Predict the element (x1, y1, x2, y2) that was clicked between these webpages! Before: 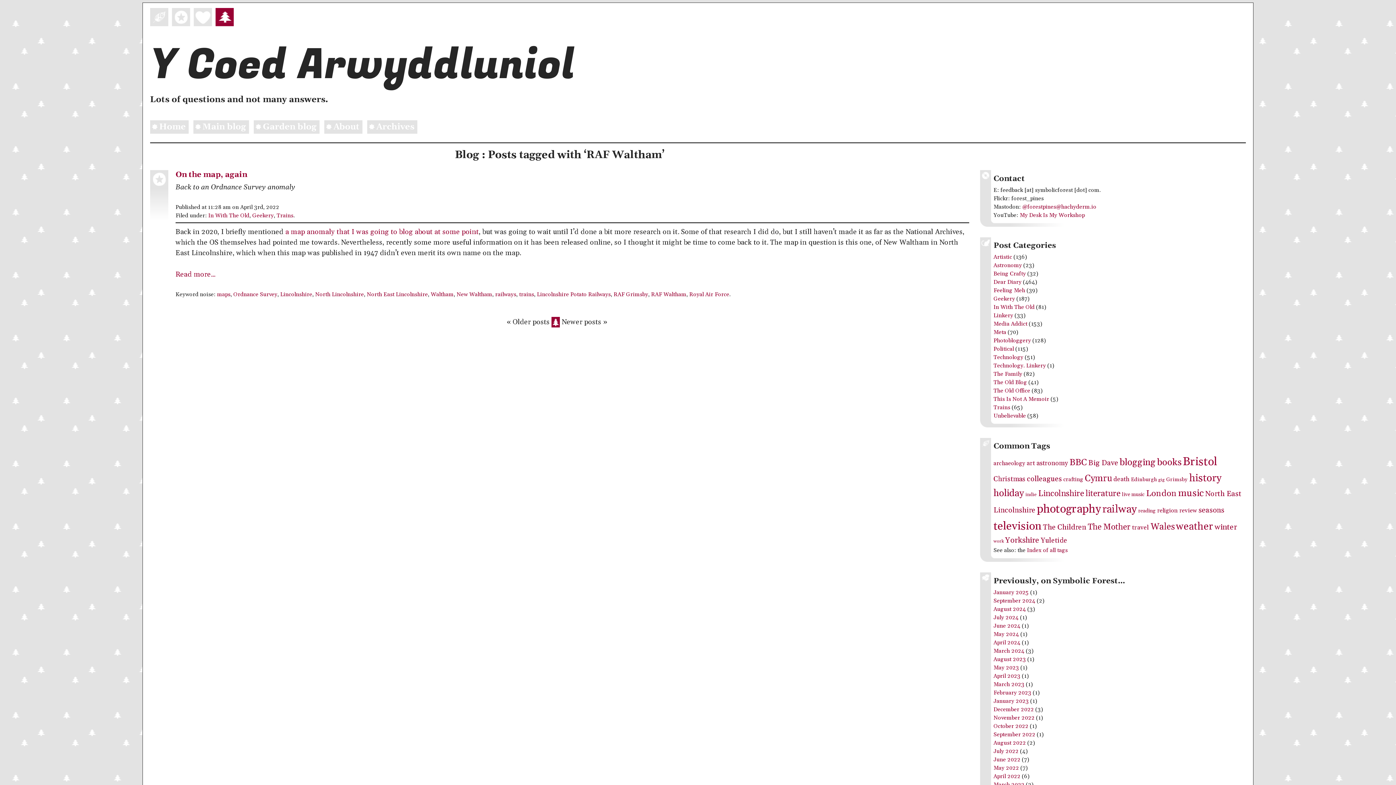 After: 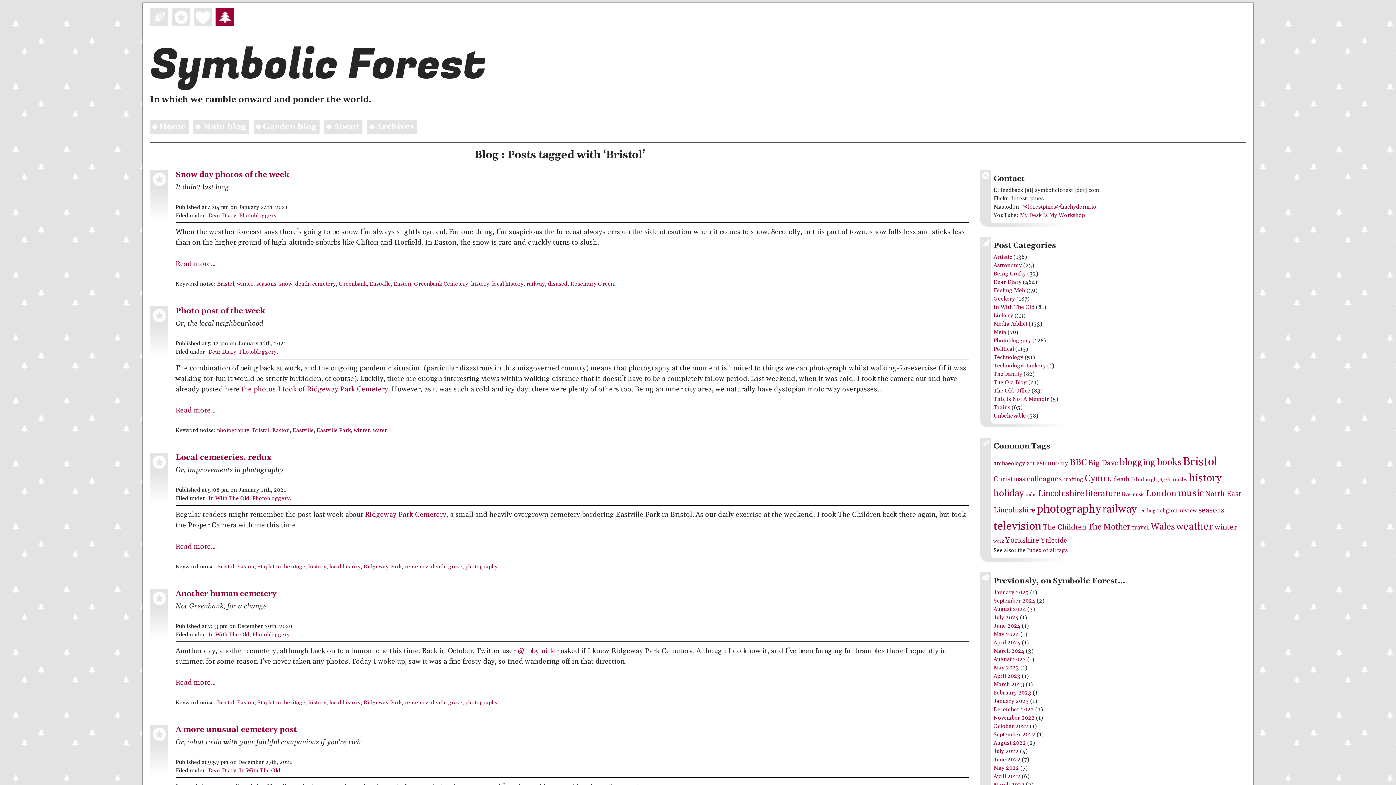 Action: bbox: (1183, 455, 1217, 469) label: Bristol